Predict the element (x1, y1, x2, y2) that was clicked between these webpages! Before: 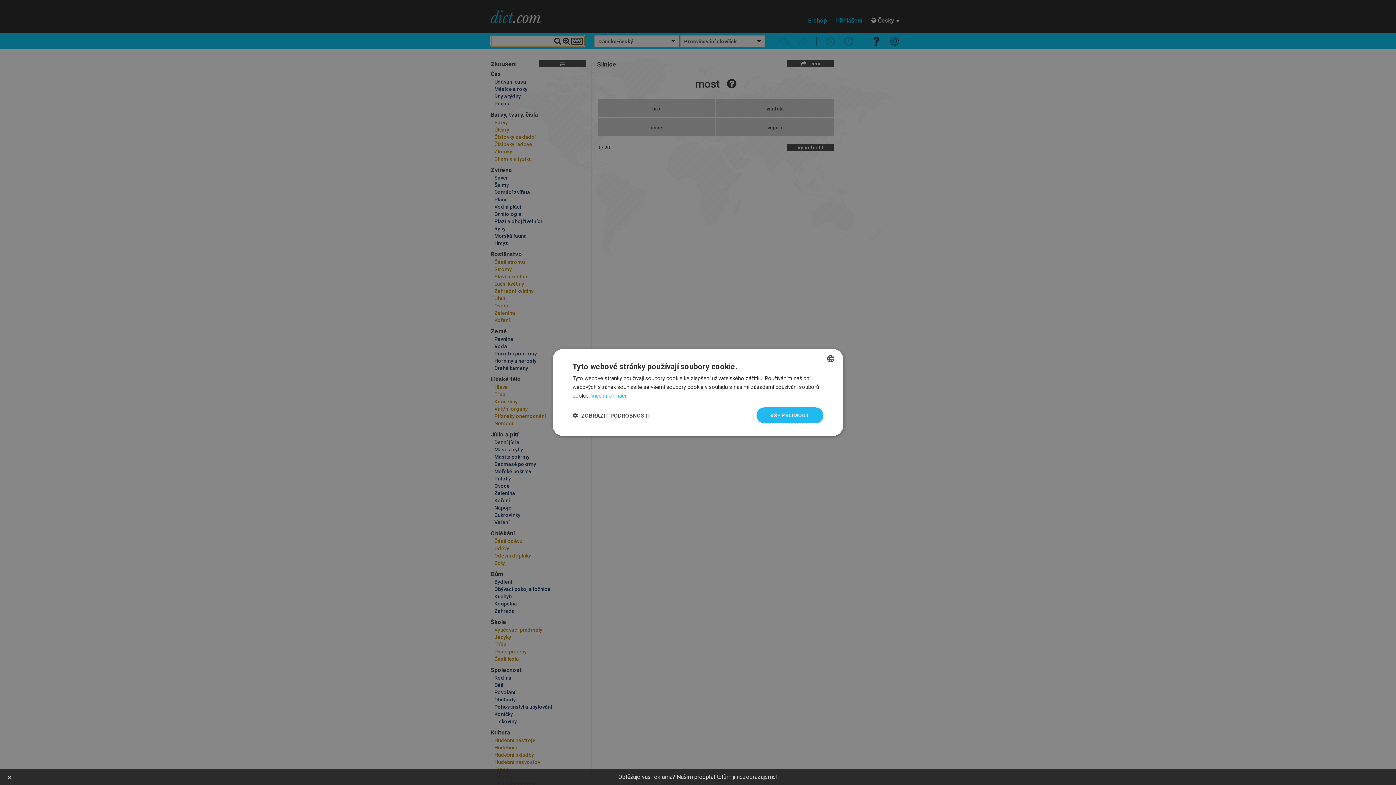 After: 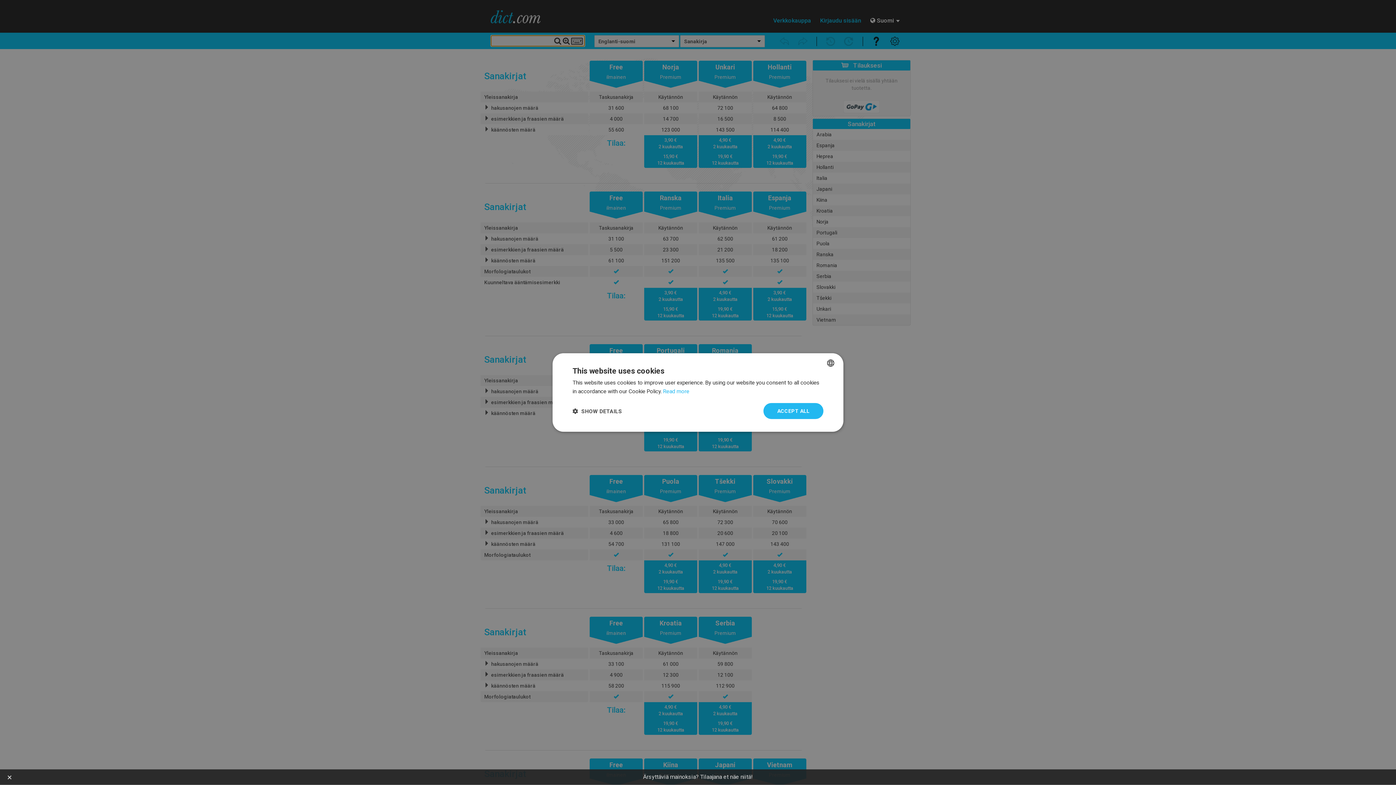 Action: bbox: (618, 773, 778, 780) label: Obtěžuje vás reklama? Našim předplatitelům ji nezobrazujeme!